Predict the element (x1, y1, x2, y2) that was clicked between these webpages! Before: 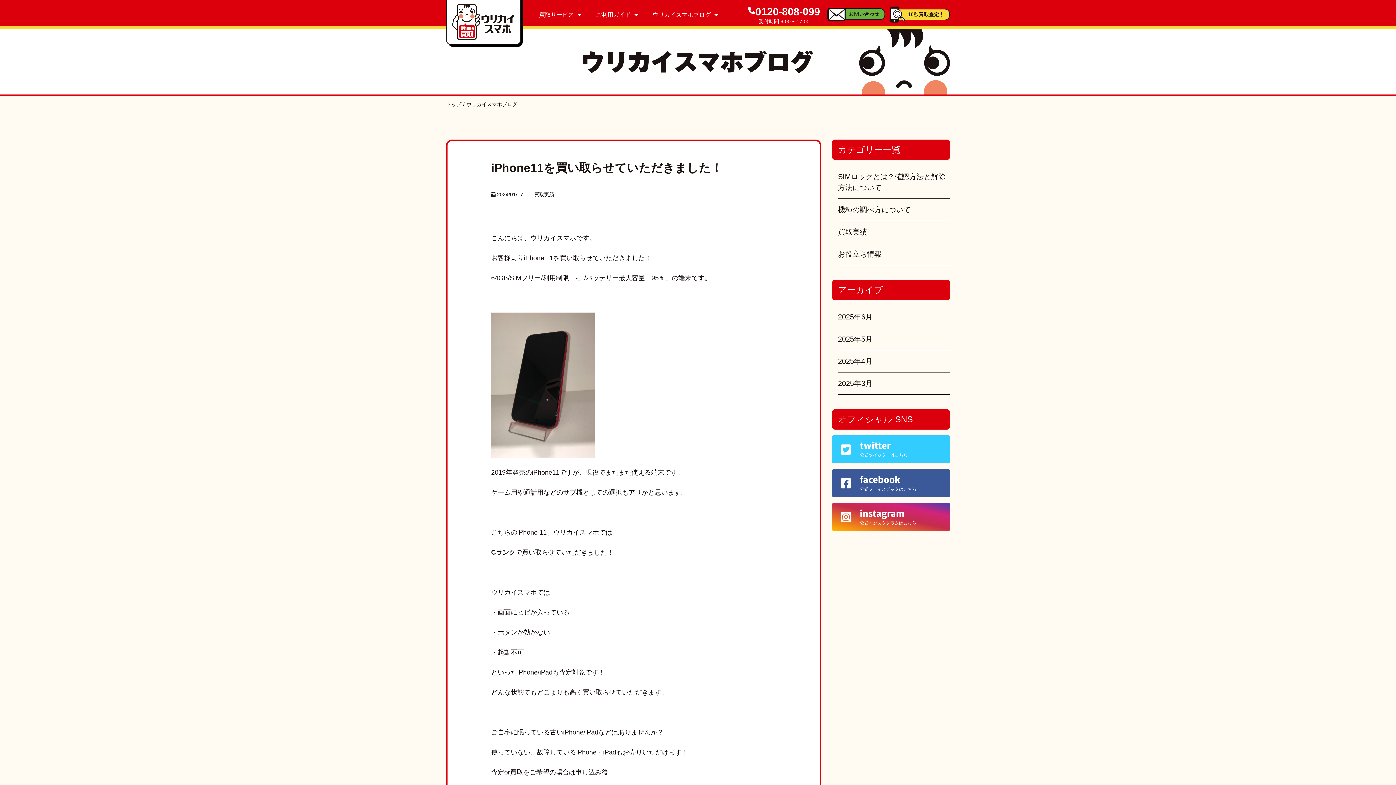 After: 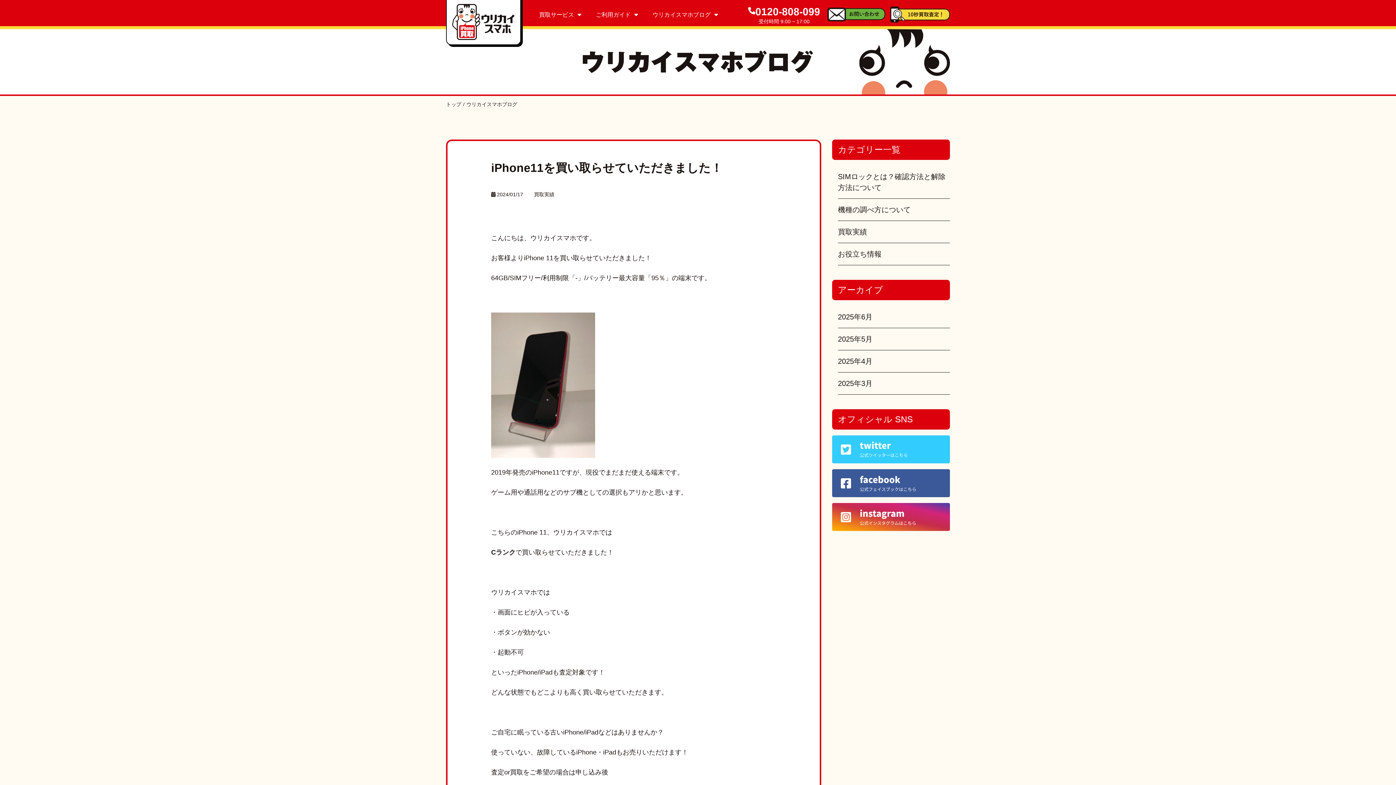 Action: bbox: (832, 503, 950, 531)